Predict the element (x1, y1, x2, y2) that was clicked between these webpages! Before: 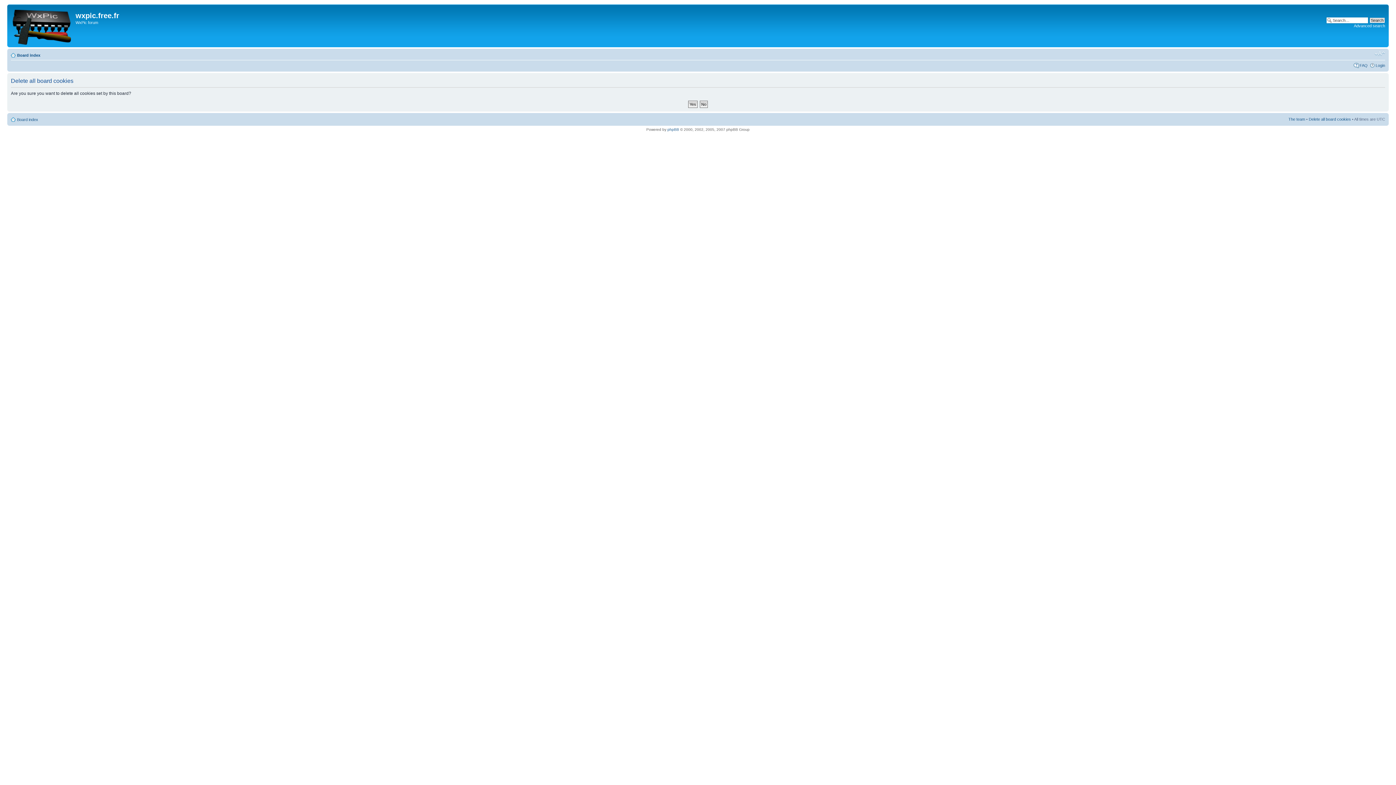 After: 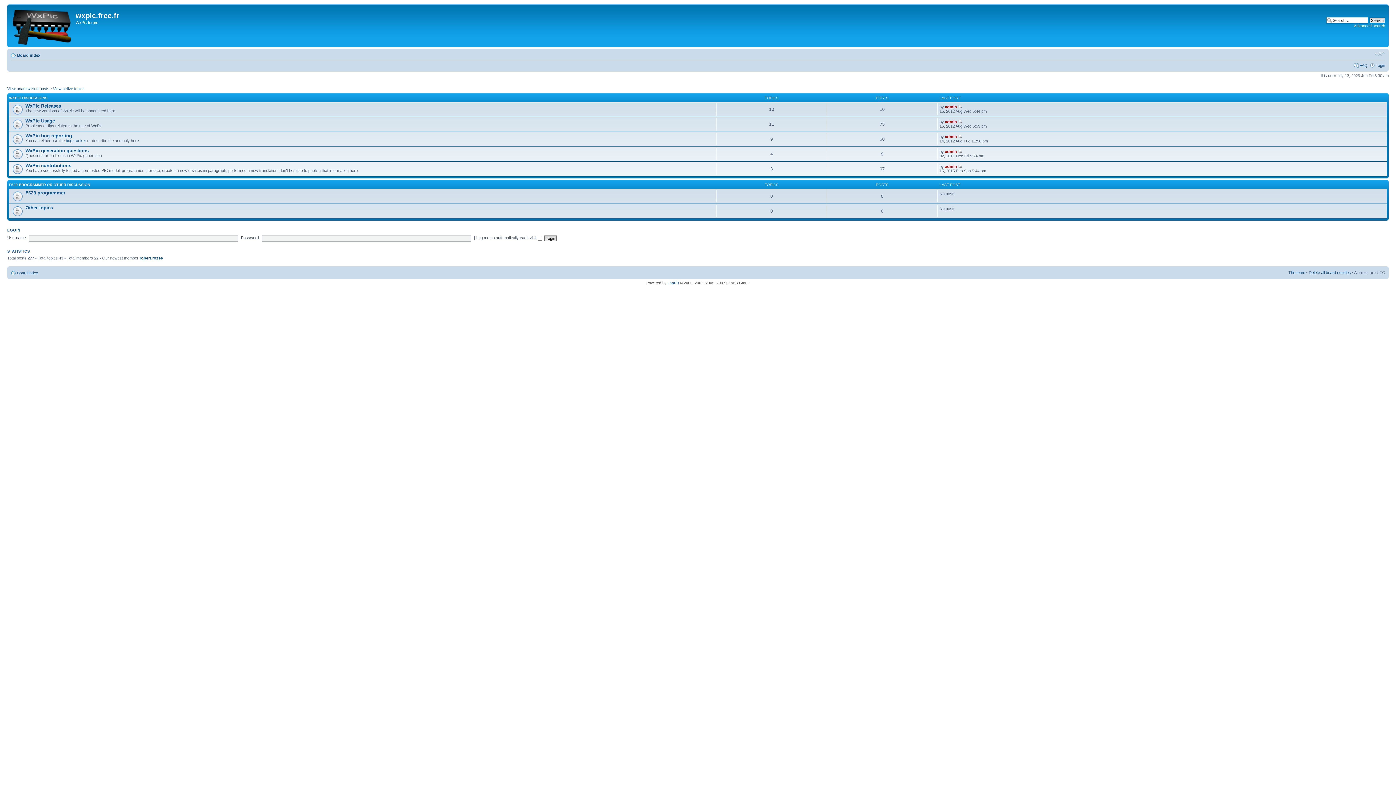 Action: label: Board index bbox: (17, 53, 40, 57)